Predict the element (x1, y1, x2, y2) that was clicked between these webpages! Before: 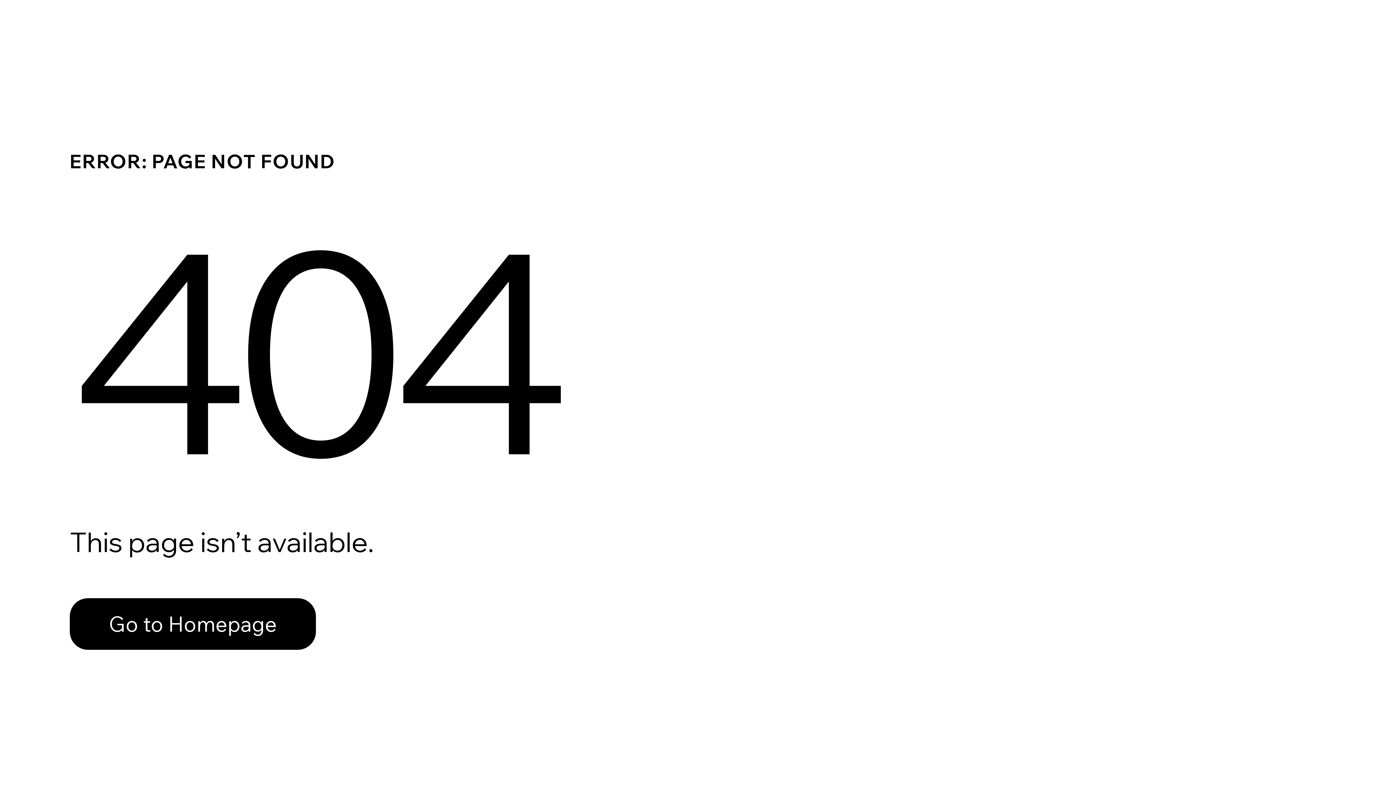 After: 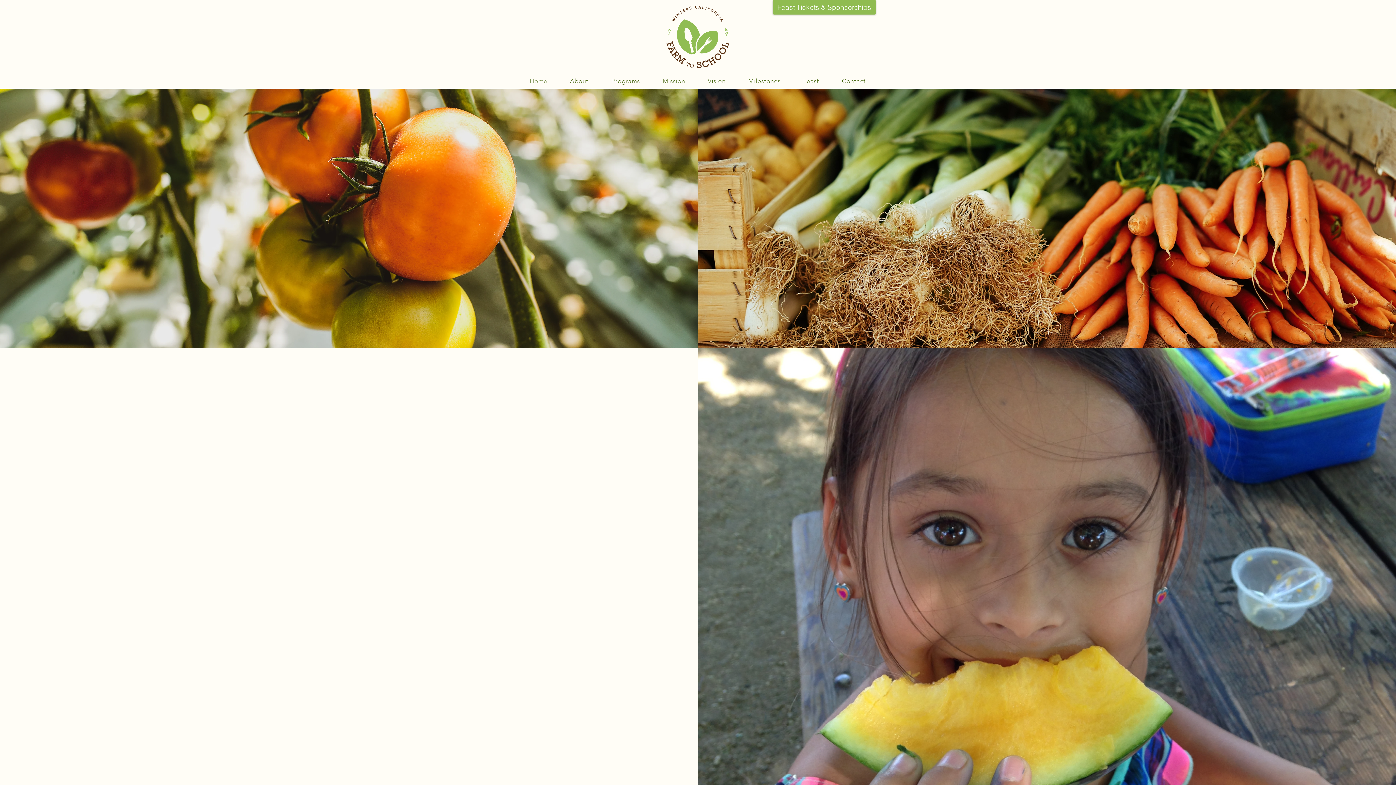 Action: label: Go to Homepage bbox: (69, 598, 316, 650)